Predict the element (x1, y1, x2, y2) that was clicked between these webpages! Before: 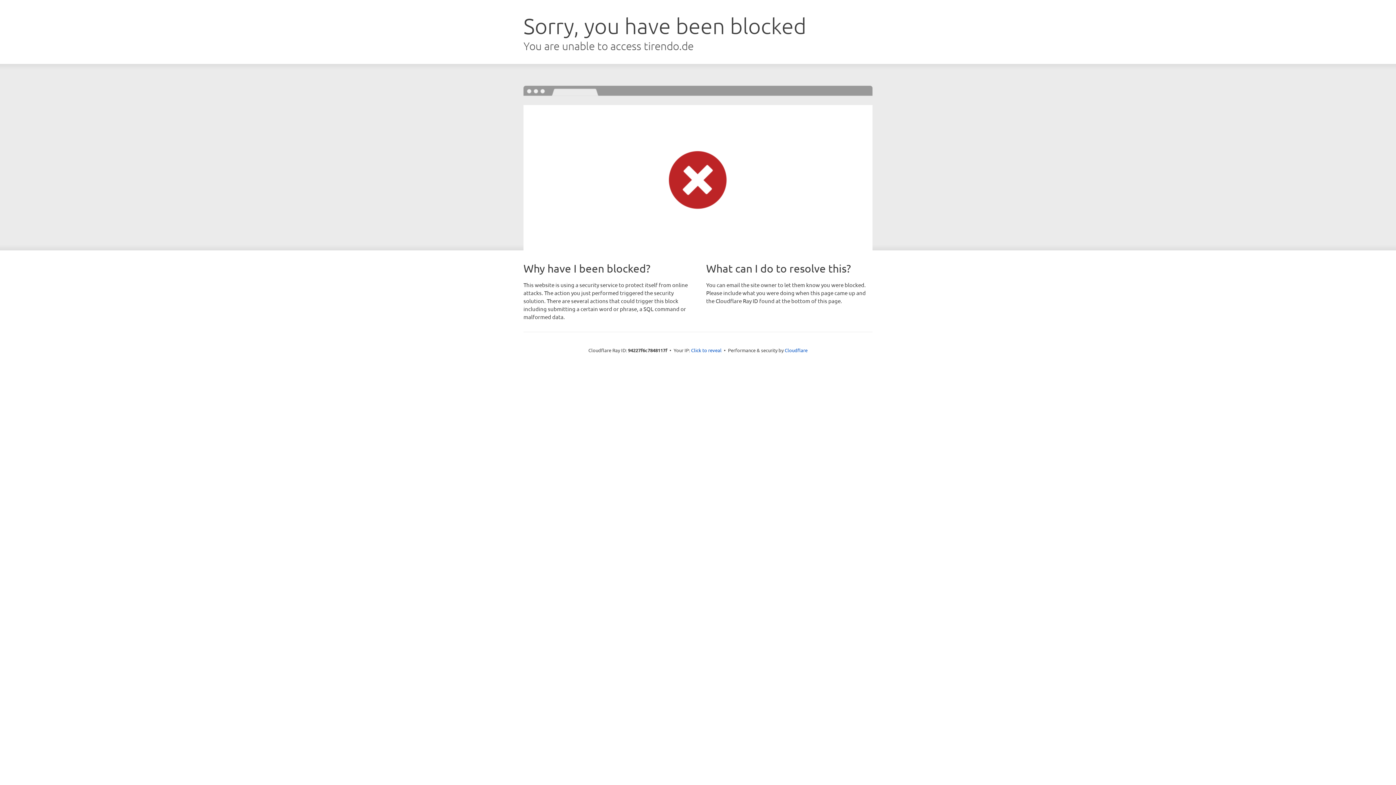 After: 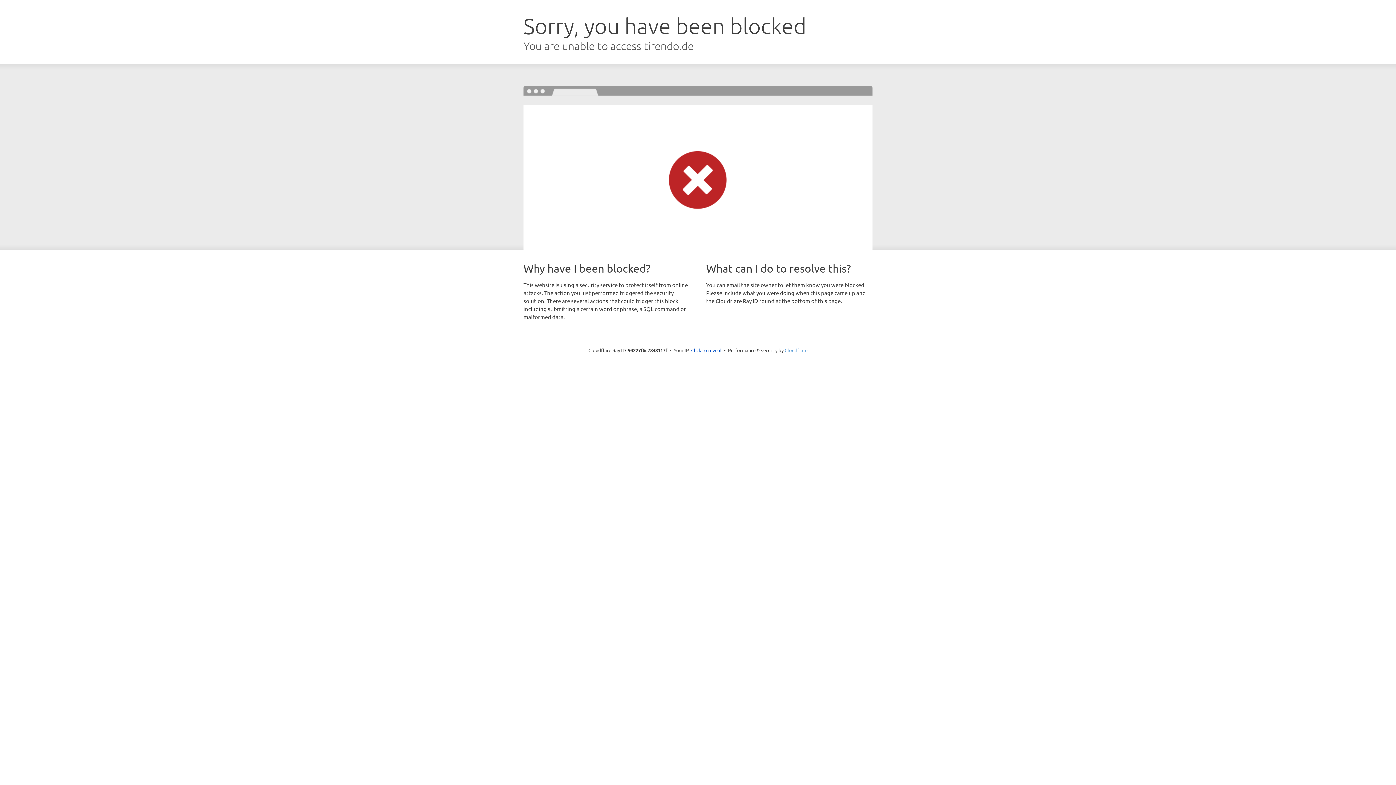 Action: bbox: (784, 347, 807, 353) label: Cloudflare